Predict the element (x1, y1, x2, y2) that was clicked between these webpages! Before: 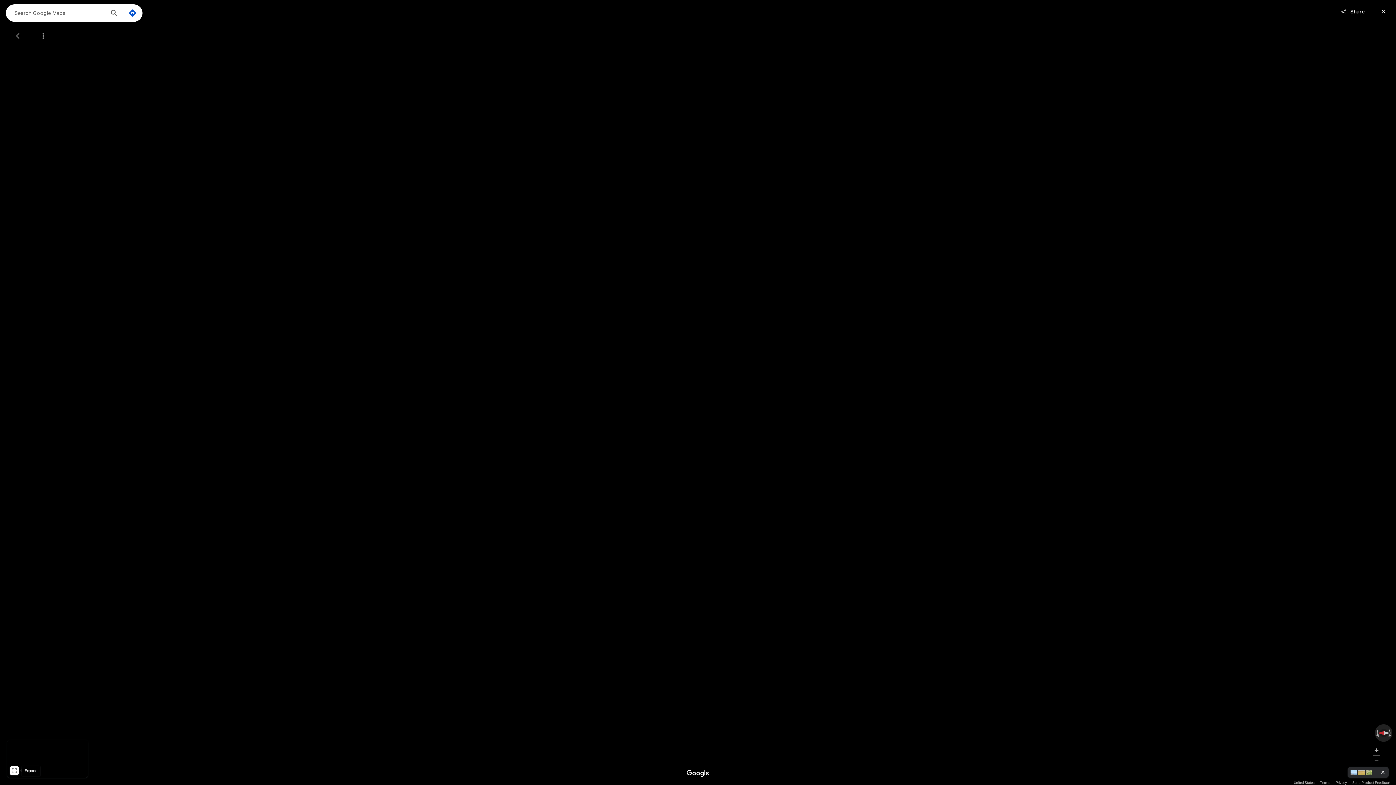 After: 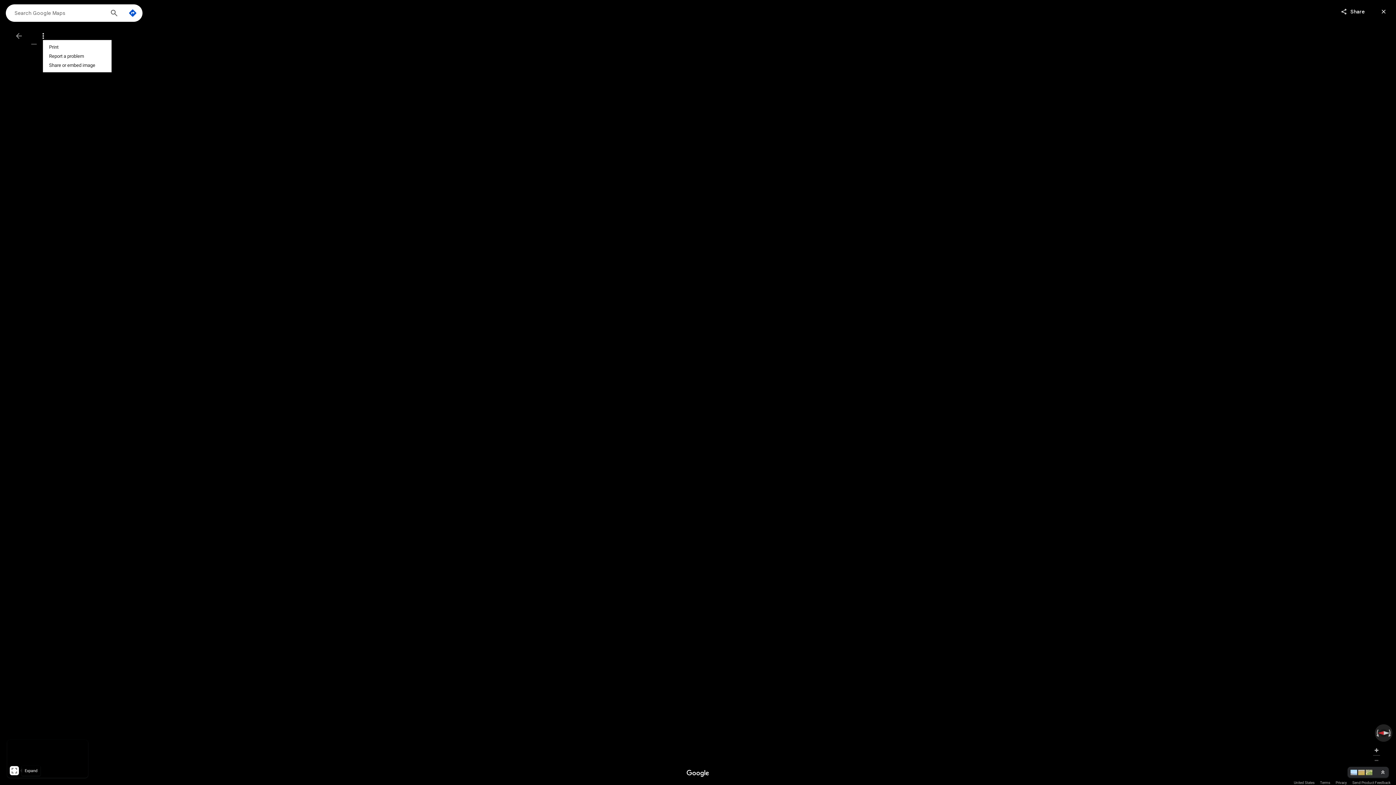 Action: label: Menu bbox: (38, 31, 47, 40)